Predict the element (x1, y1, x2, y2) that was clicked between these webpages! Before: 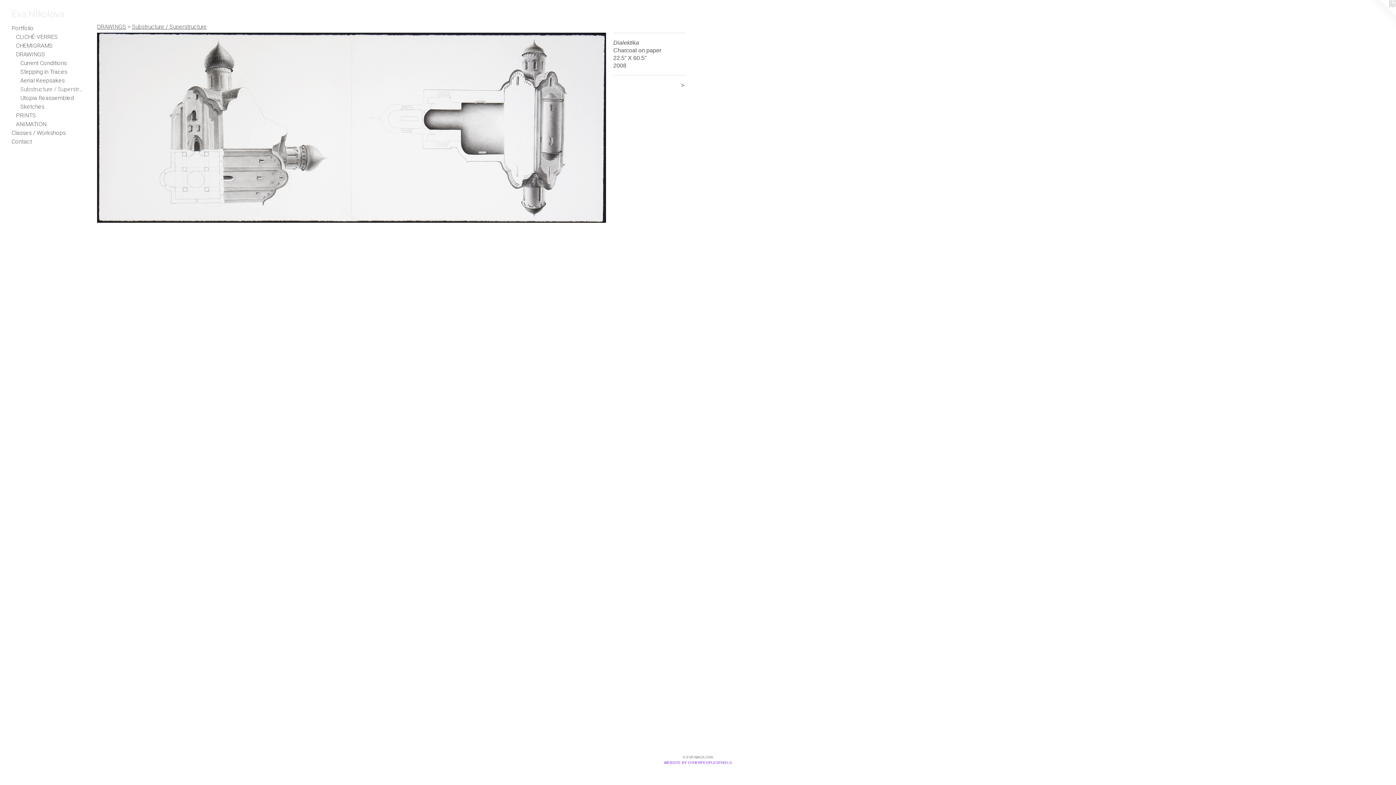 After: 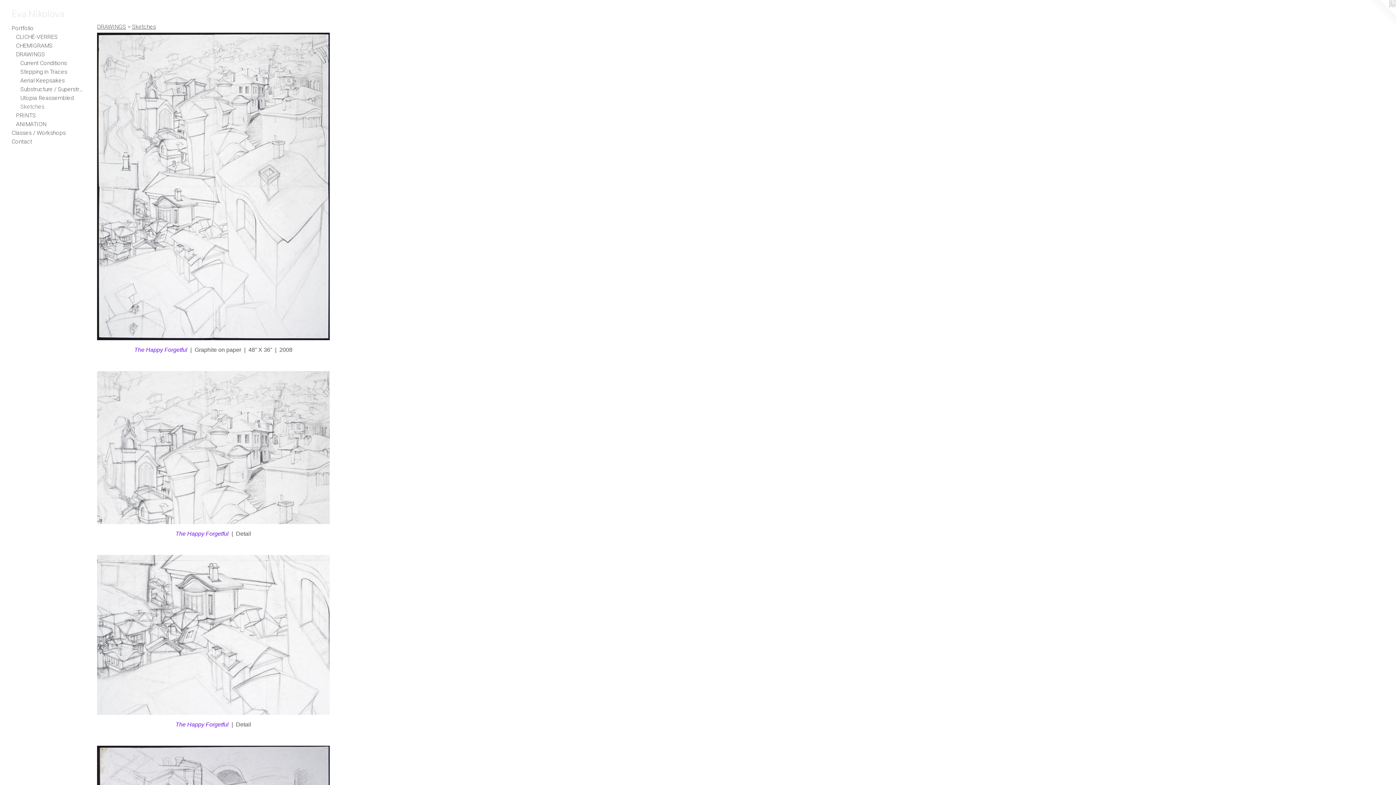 Action: bbox: (20, 102, 84, 111) label: Sketches